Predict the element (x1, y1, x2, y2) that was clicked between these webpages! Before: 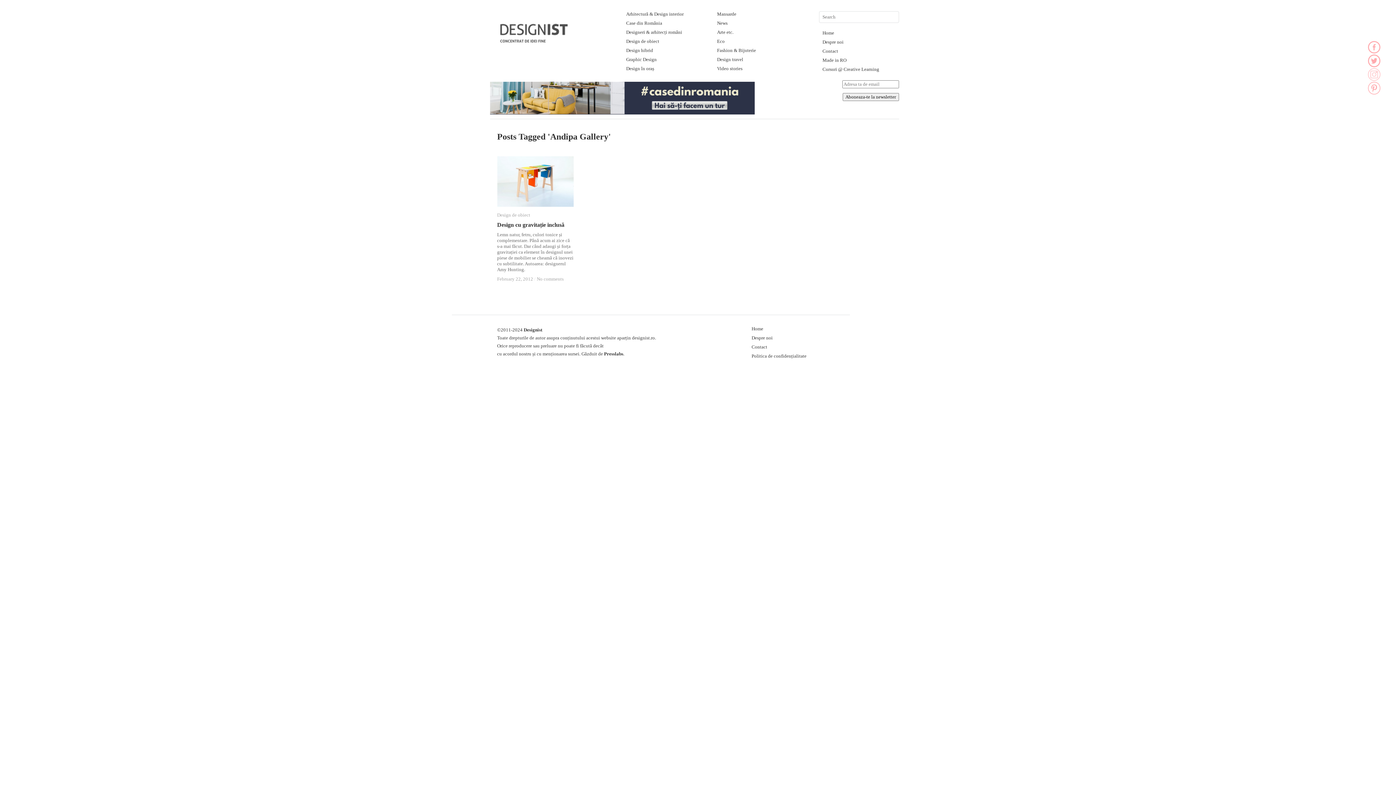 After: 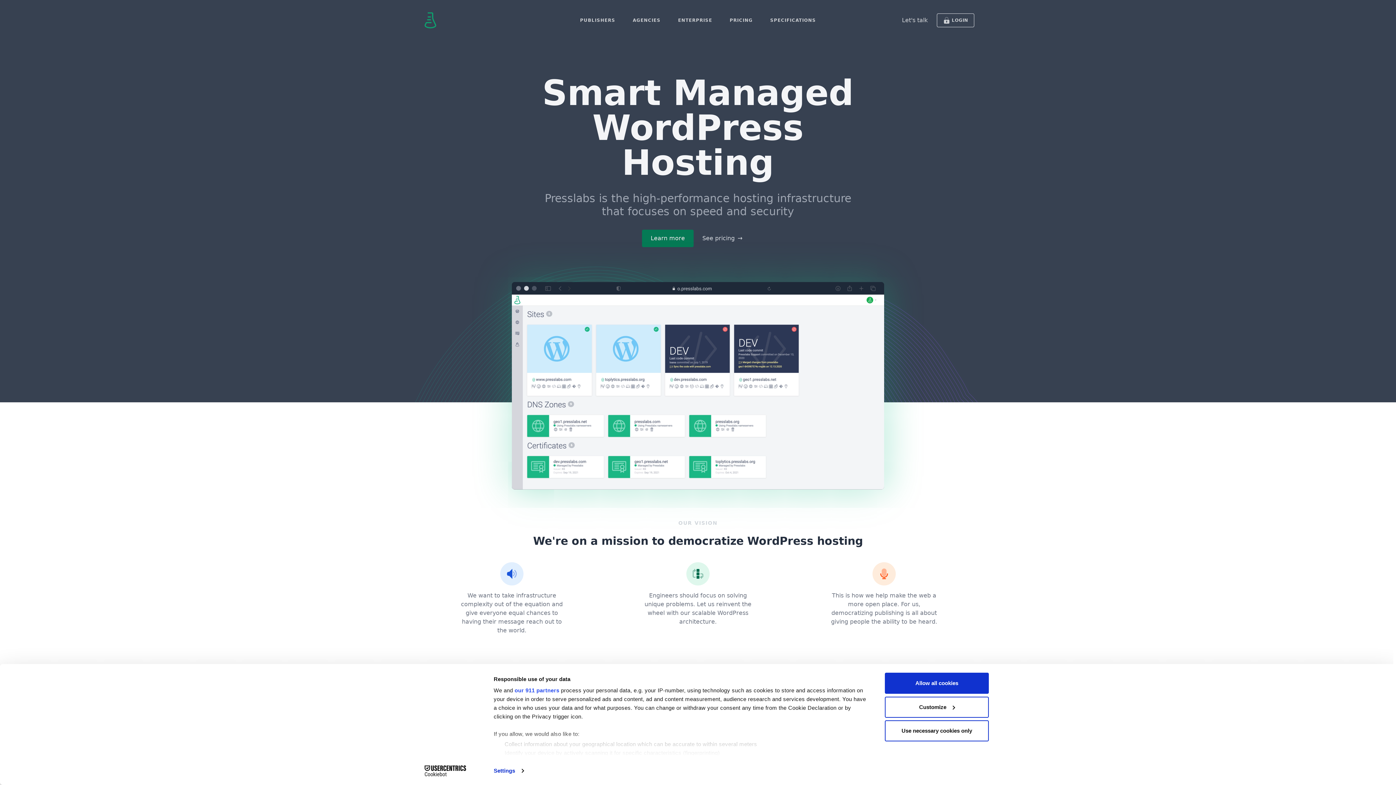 Action: bbox: (604, 351, 623, 356) label: Presslabs